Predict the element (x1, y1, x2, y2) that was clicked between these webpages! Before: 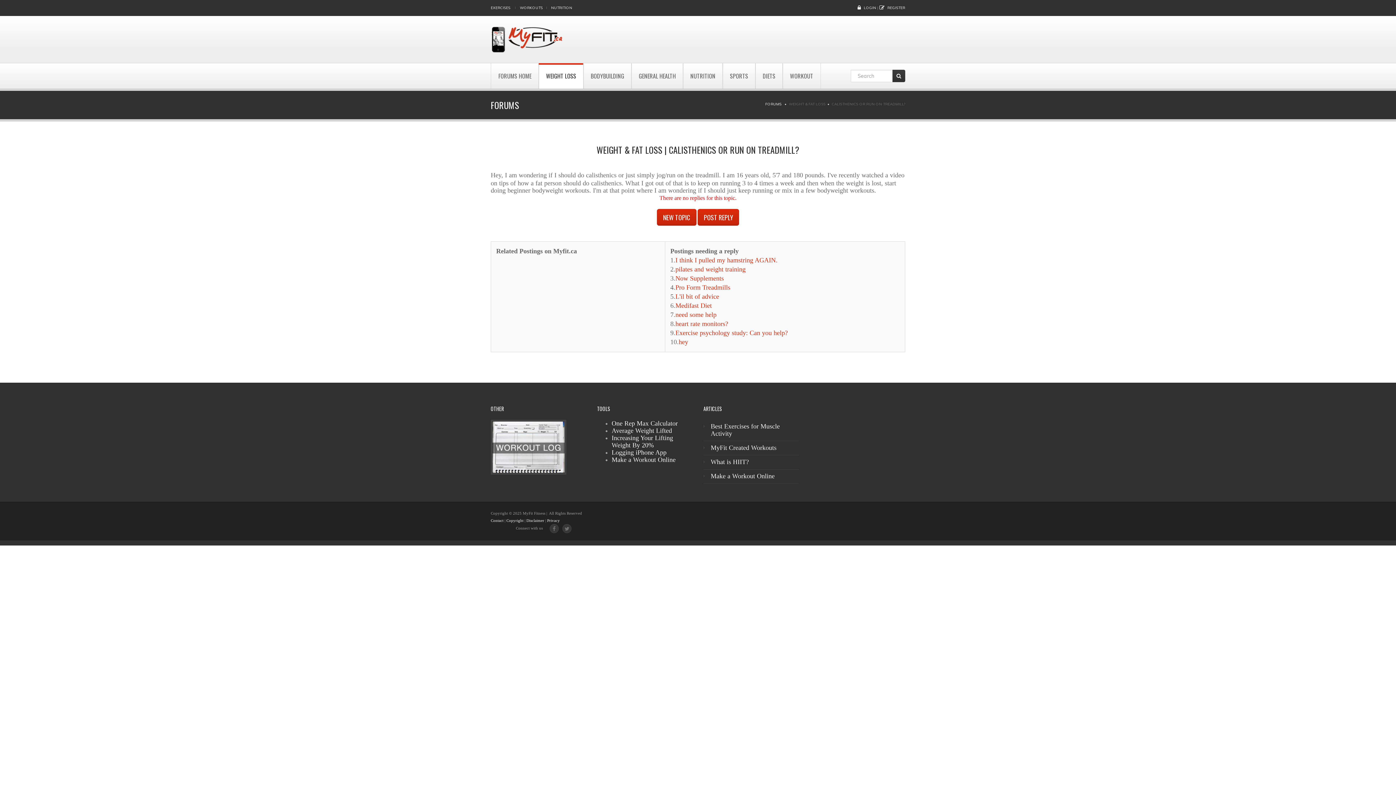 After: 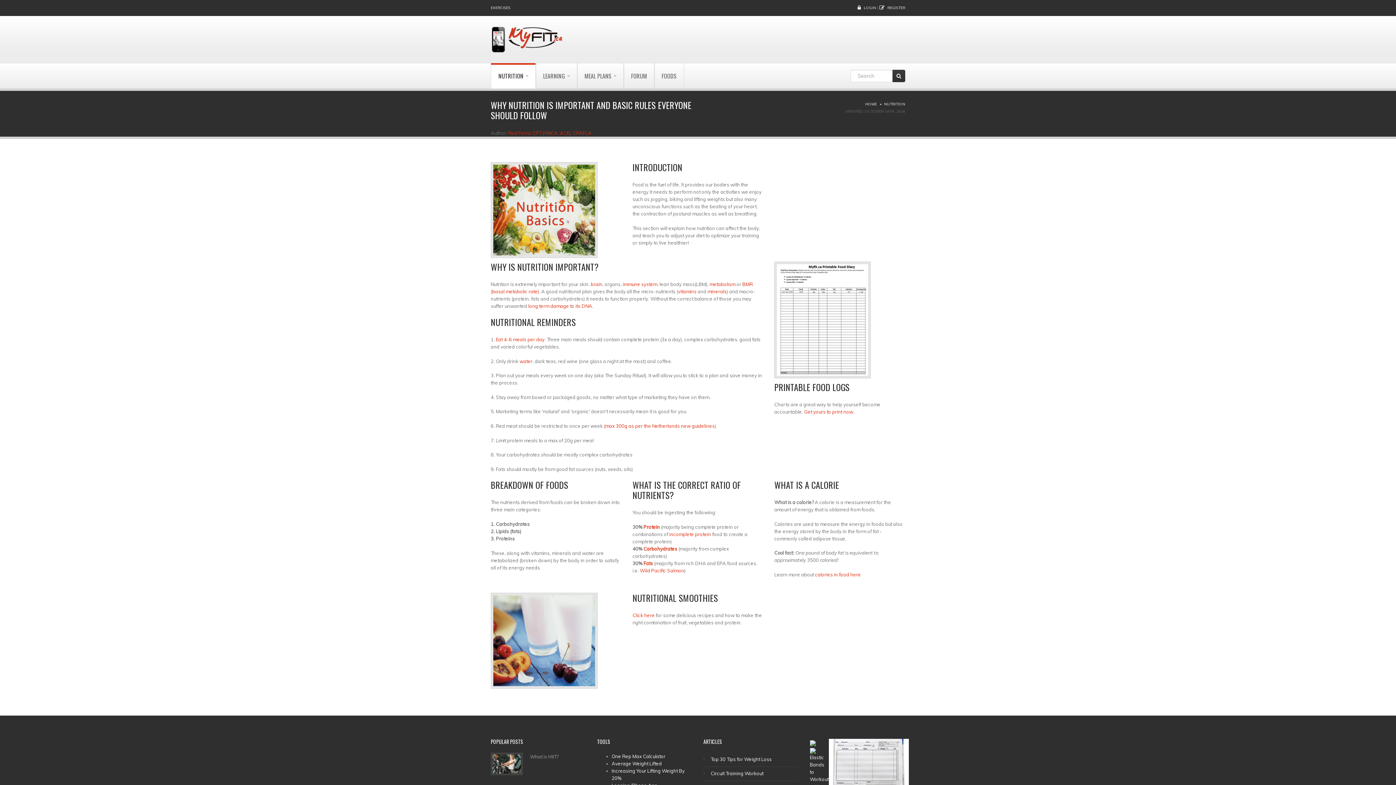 Action: bbox: (551, 5, 572, 10) label: NUTRITION